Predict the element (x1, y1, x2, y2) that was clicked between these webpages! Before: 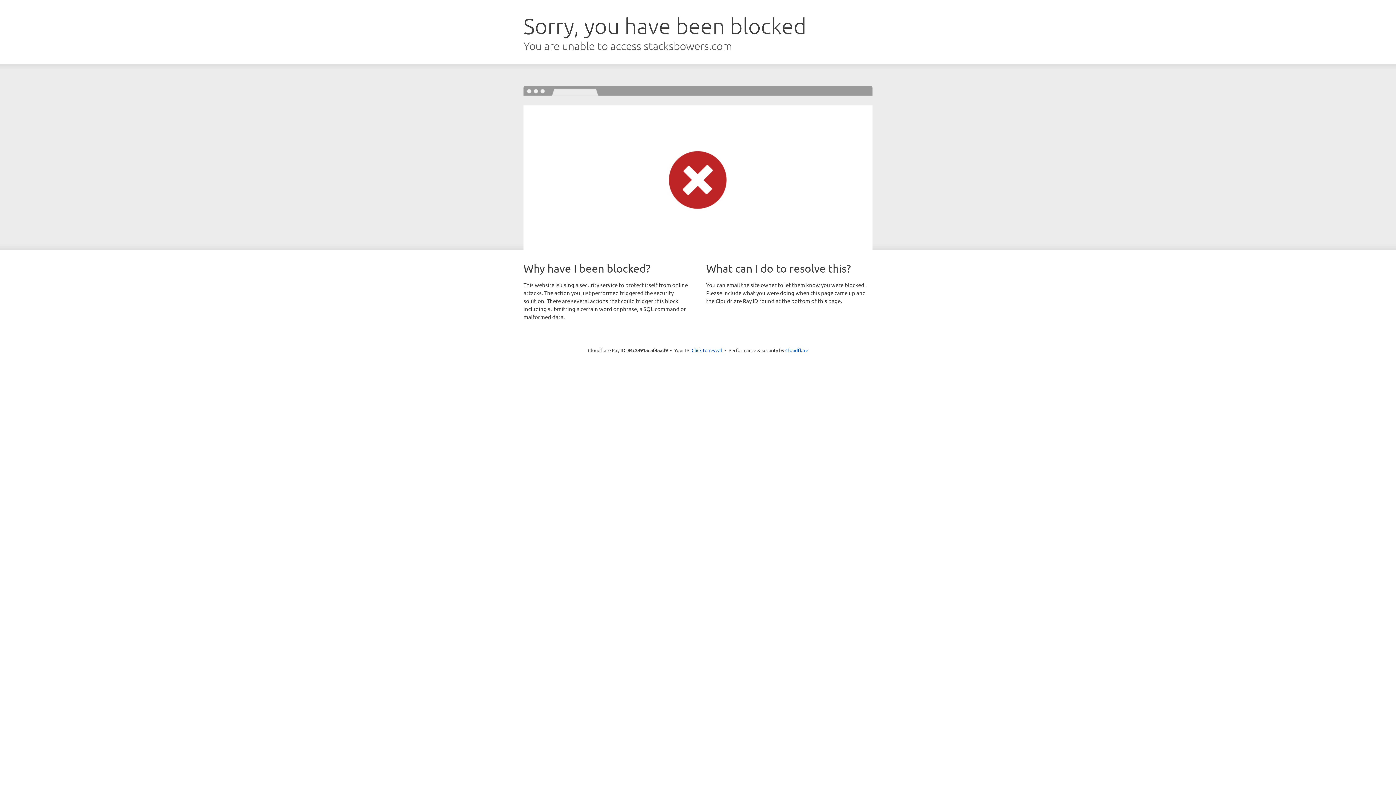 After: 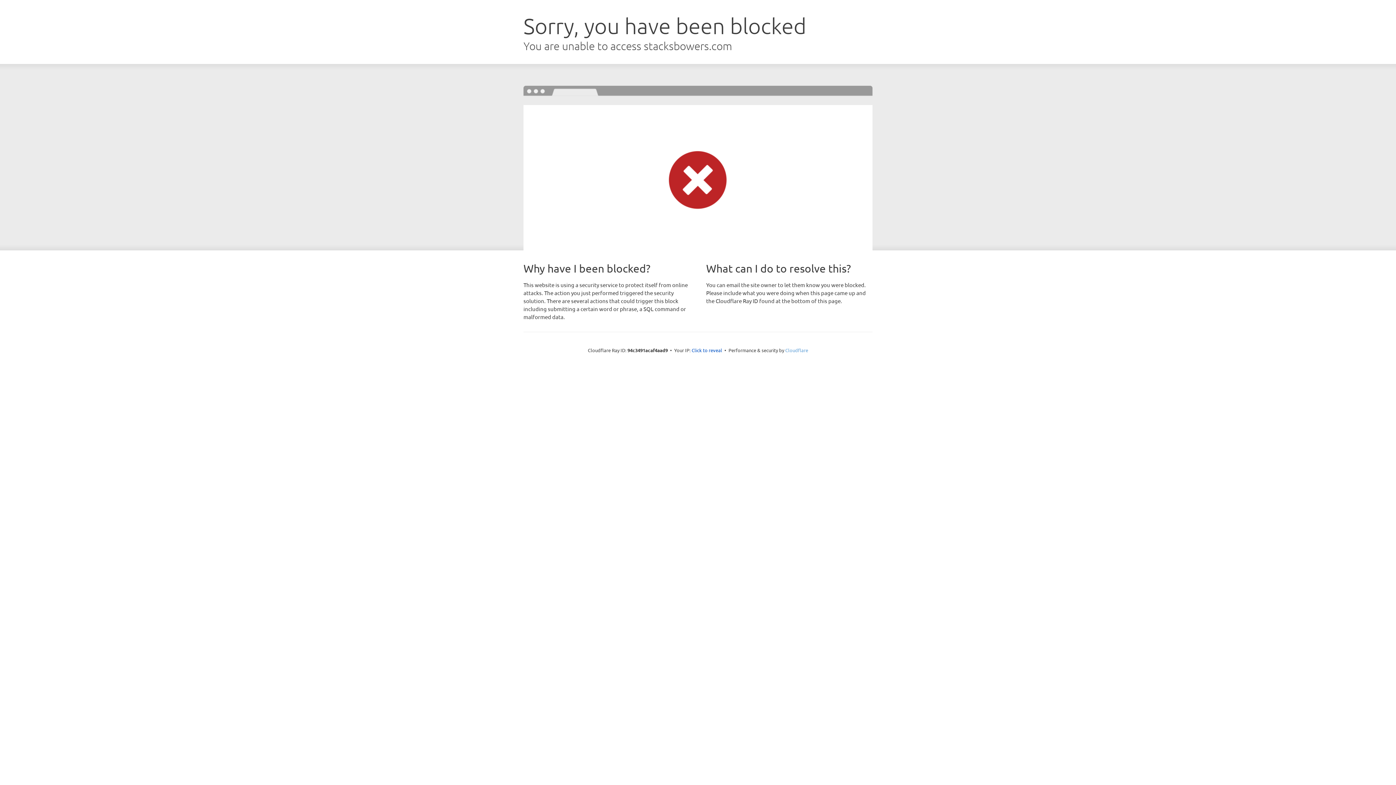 Action: bbox: (785, 347, 808, 353) label: Cloudflare